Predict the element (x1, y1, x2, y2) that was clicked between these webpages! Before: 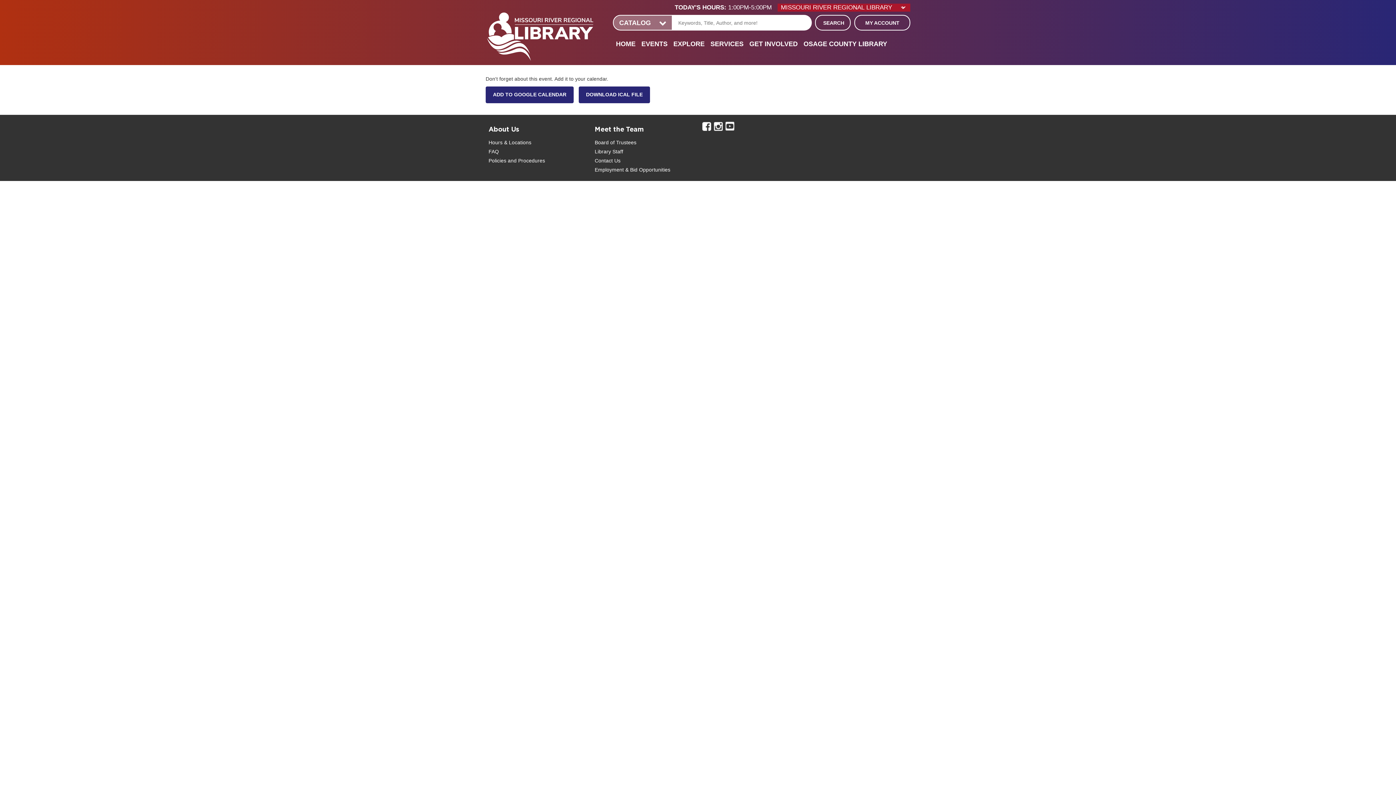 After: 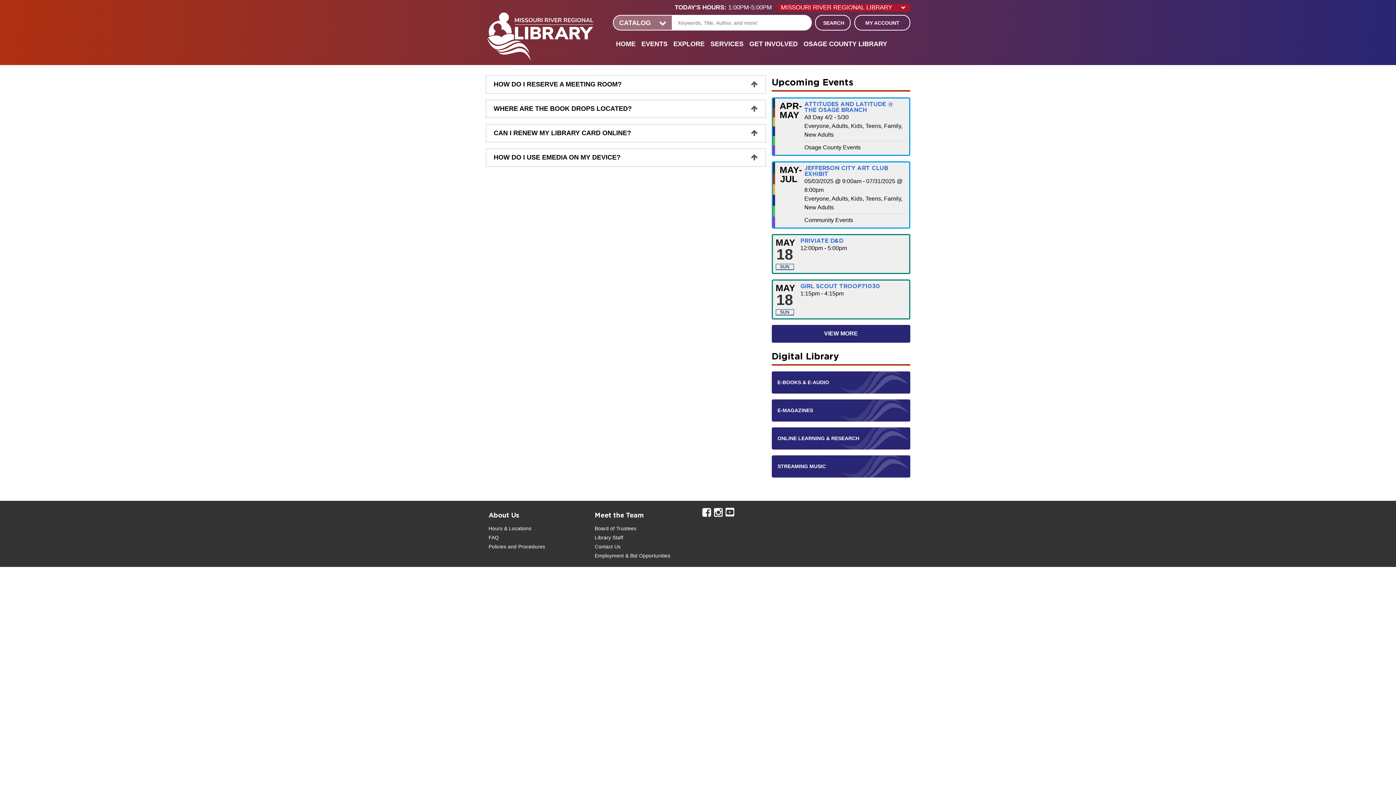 Action: label: FAQ bbox: (488, 147, 499, 155)